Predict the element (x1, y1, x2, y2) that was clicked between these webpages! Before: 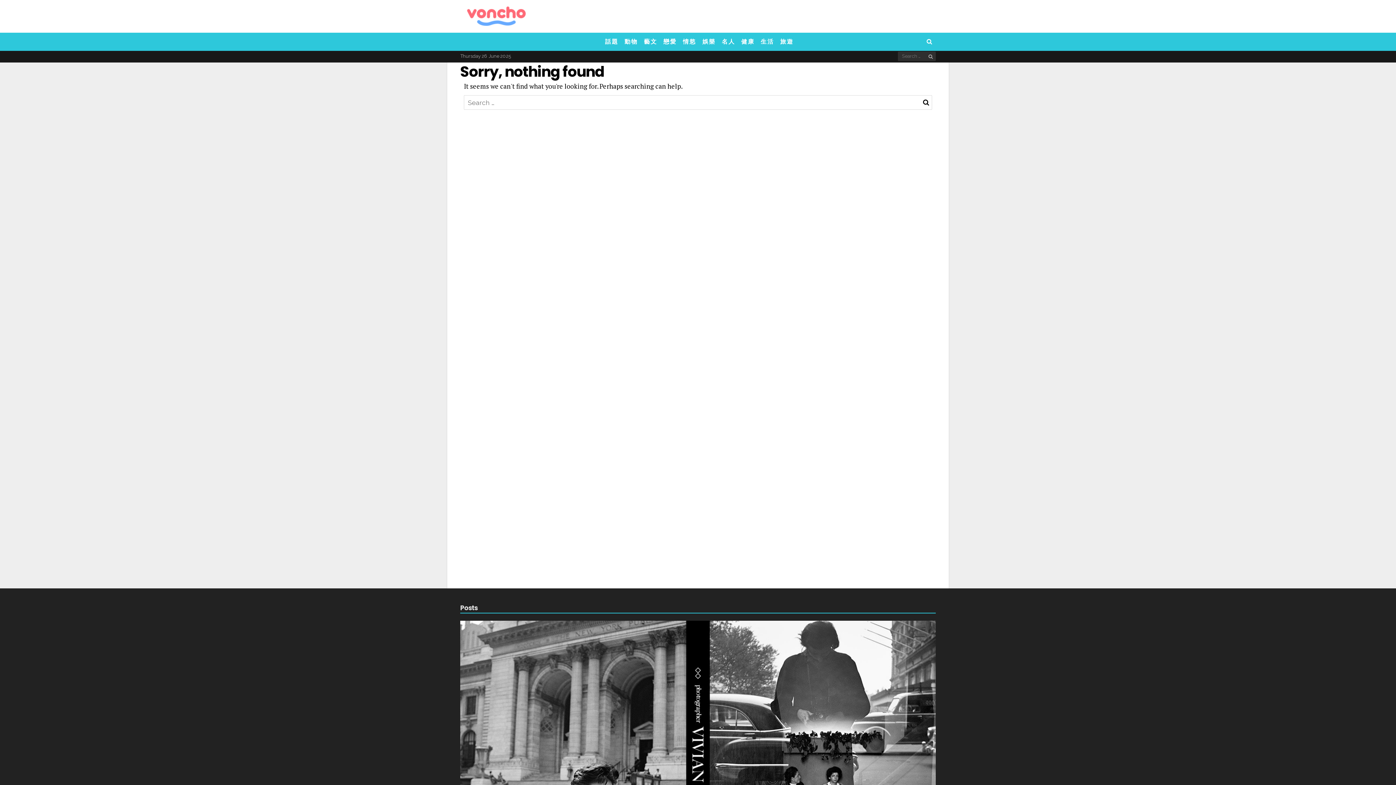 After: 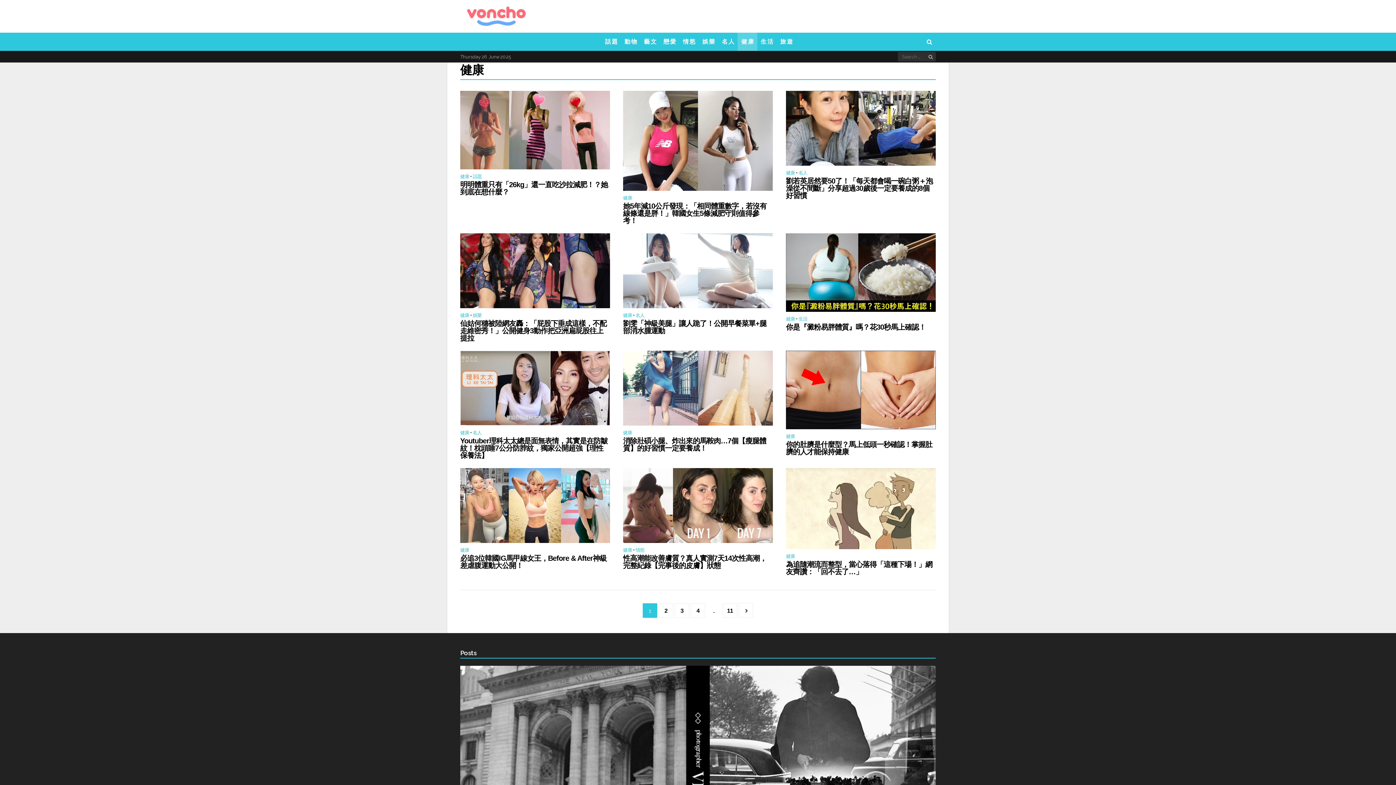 Action: bbox: (737, 32, 757, 50) label: 健 康